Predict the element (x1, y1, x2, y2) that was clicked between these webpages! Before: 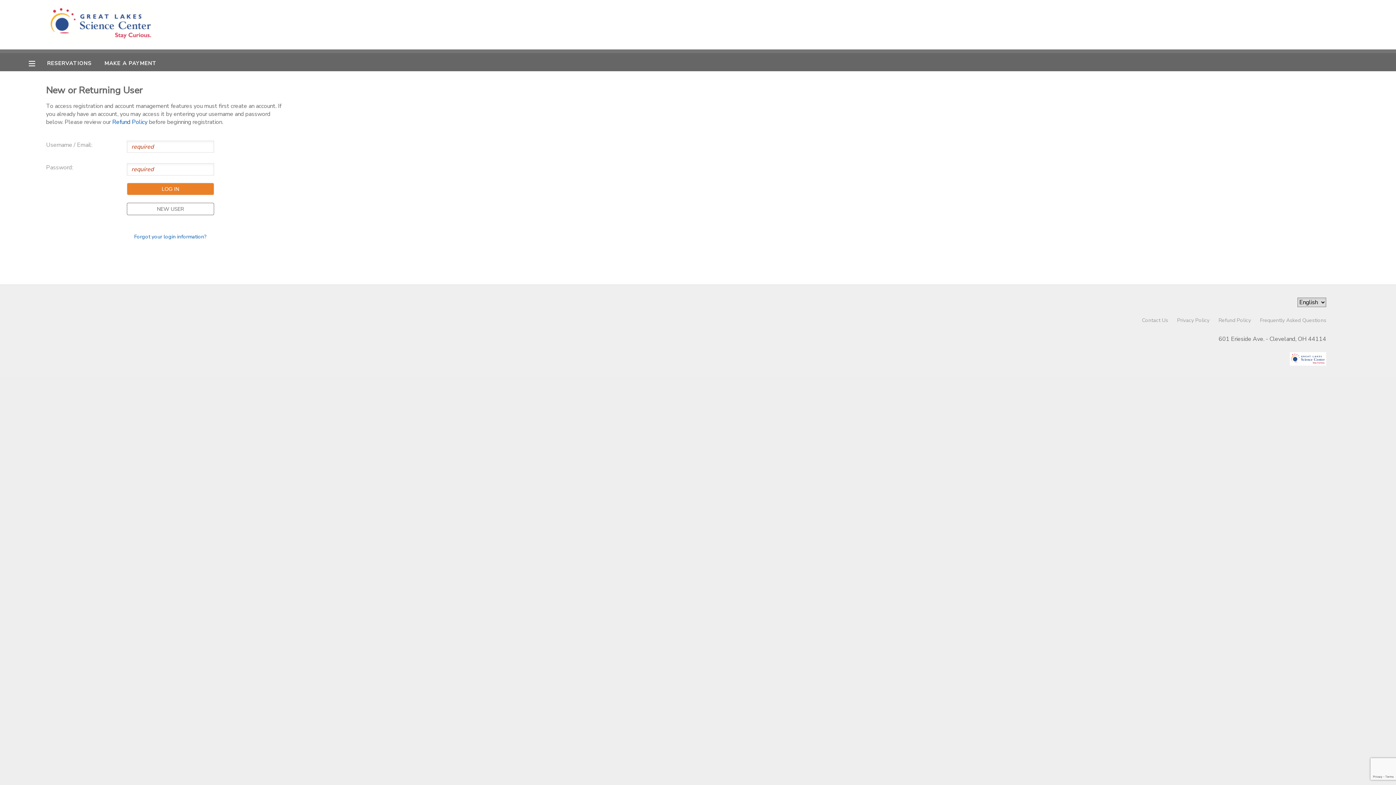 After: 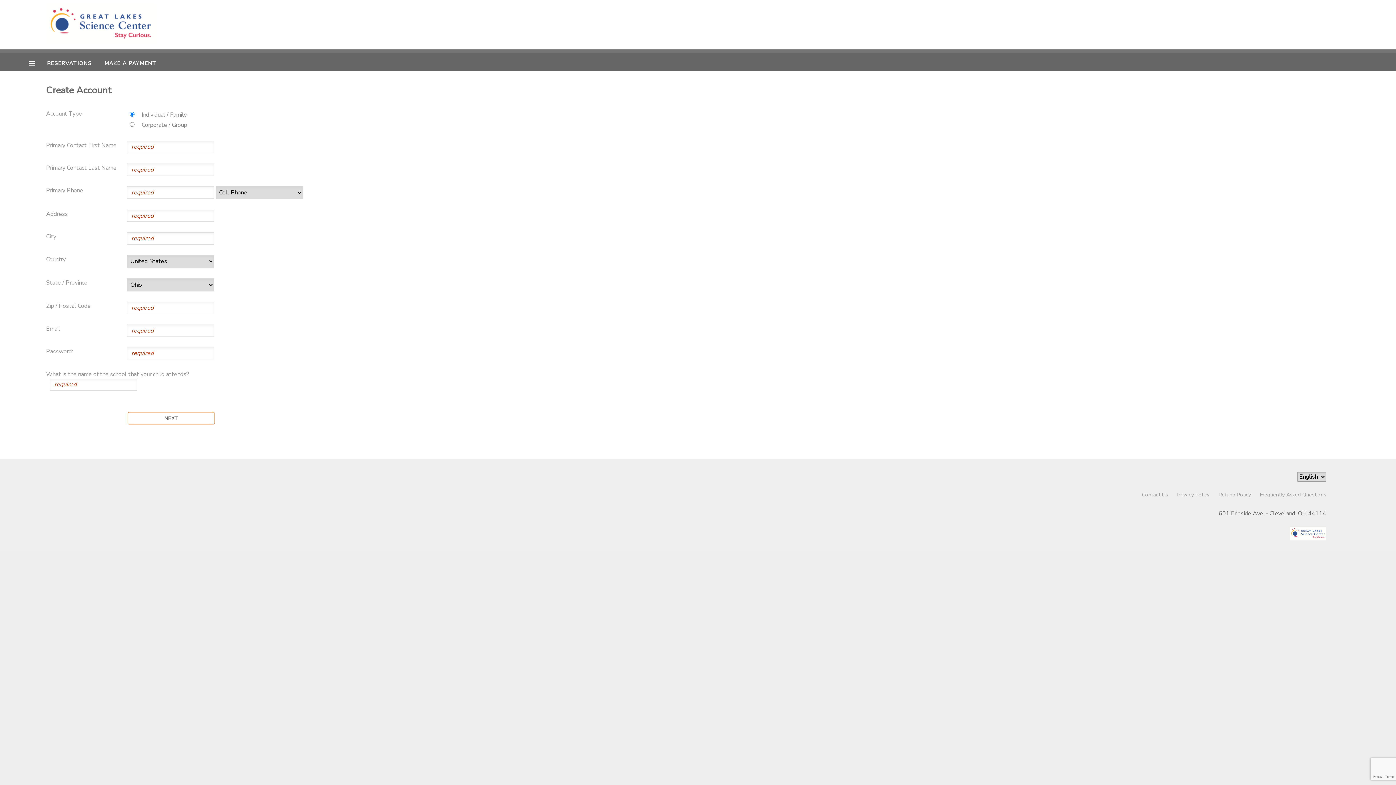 Action: bbox: (126, 202, 214, 215) label: NEW USER